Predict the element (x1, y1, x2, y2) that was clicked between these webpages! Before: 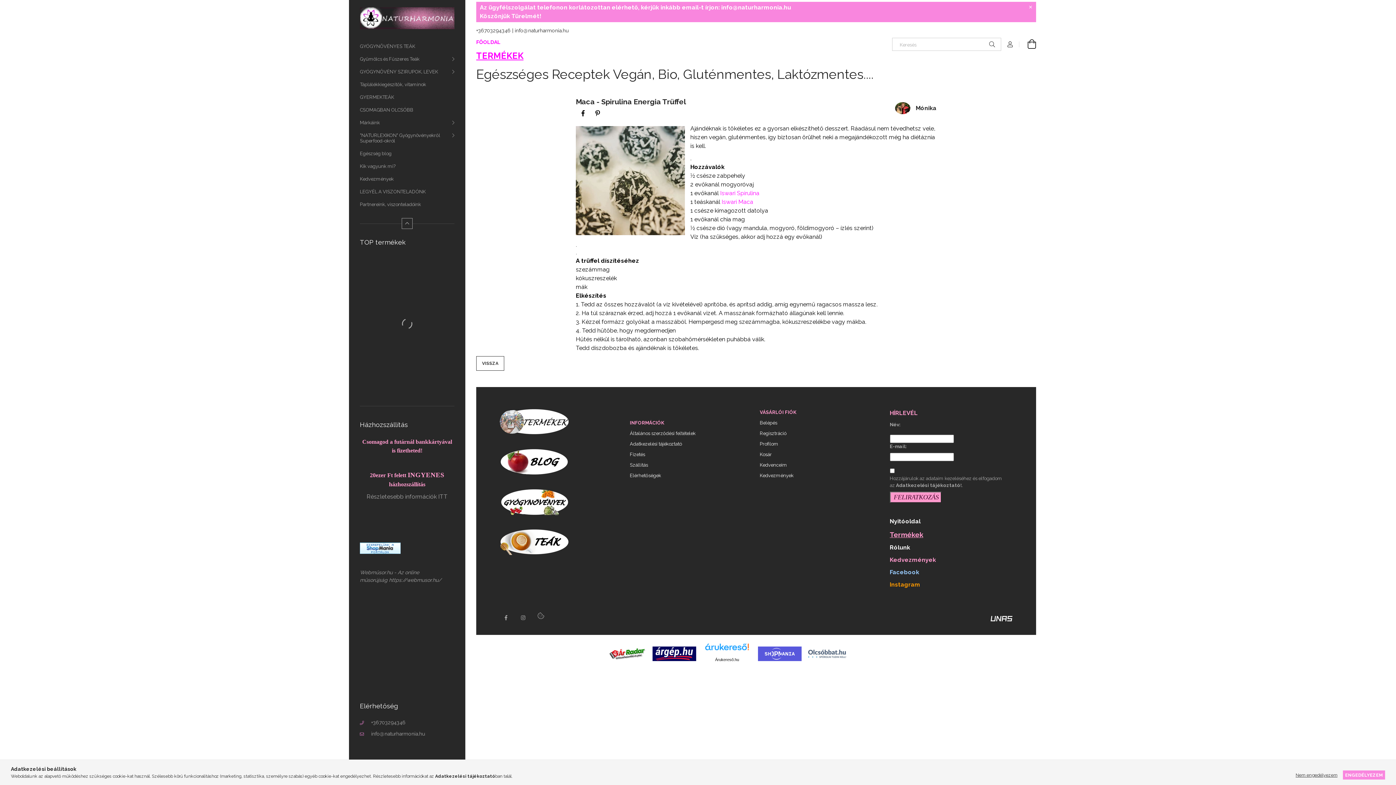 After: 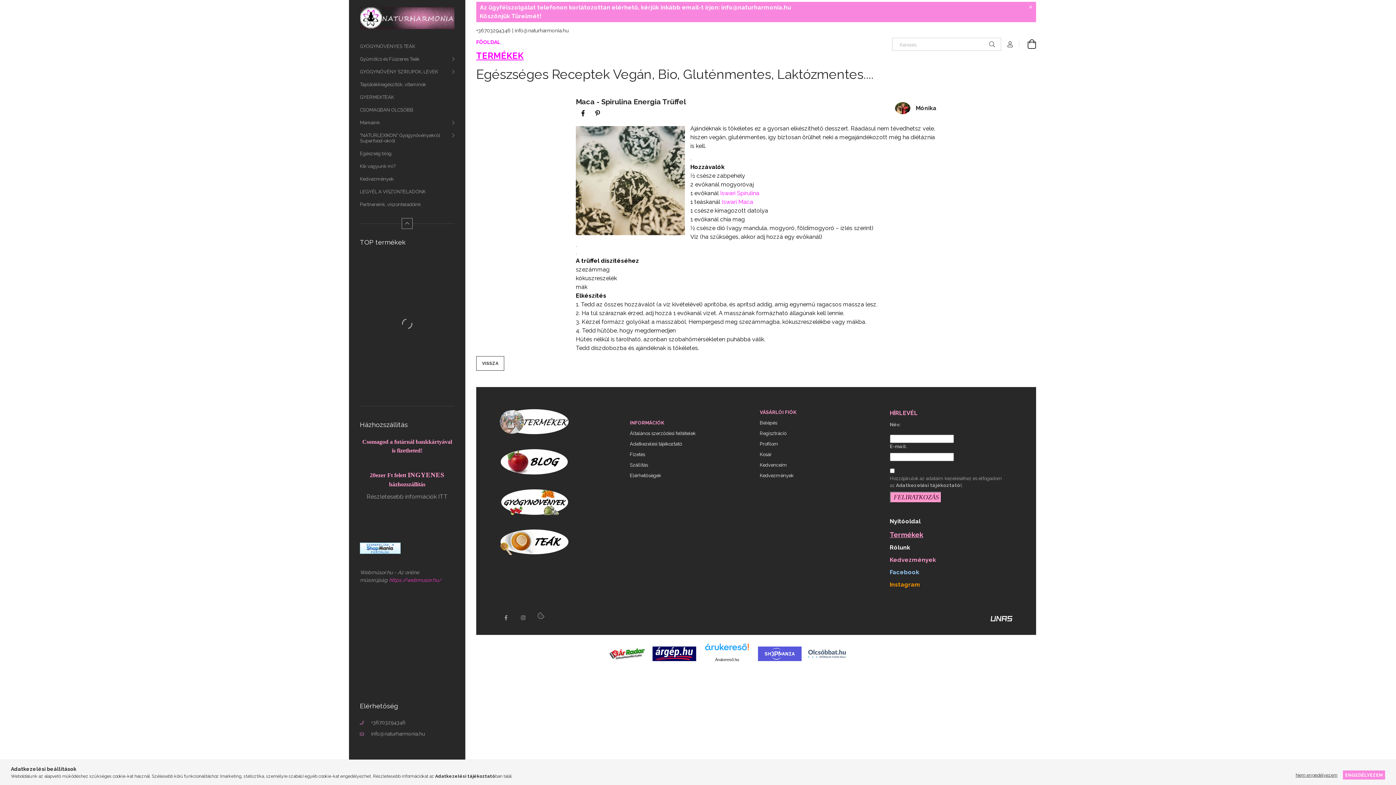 Action: bbox: (389, 577, 441, 583) label: https://webmusor.hu/